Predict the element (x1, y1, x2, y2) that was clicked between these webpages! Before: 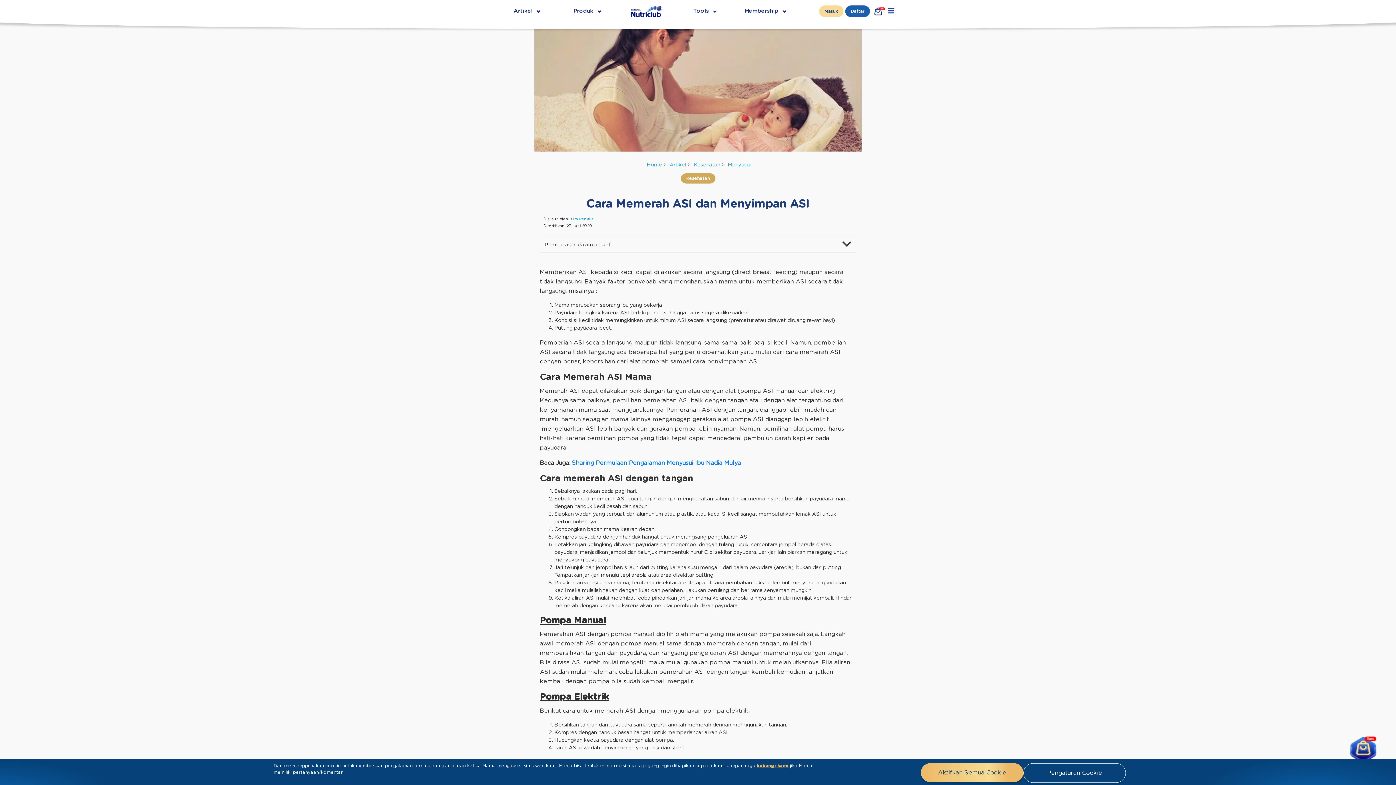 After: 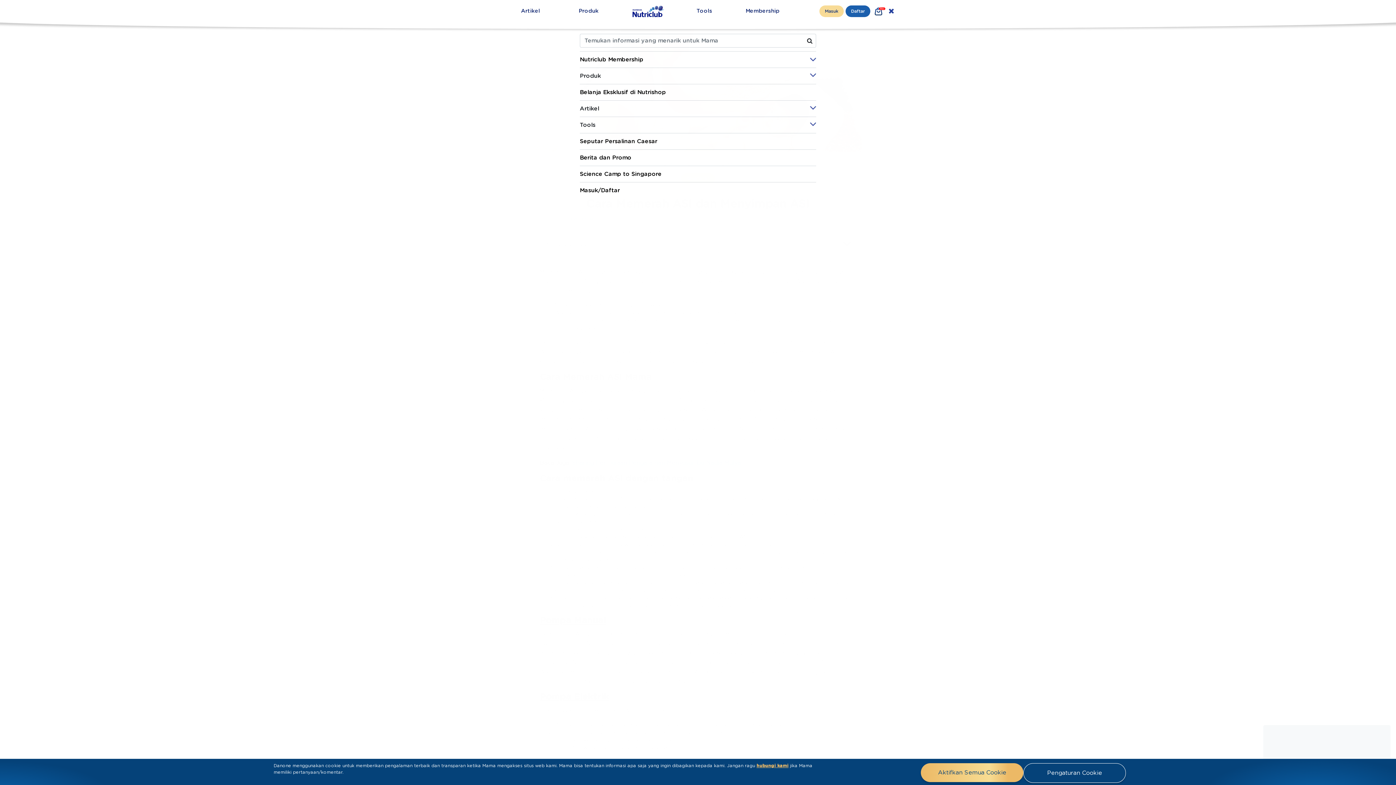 Action: bbox: (888, 4, 894, 18)